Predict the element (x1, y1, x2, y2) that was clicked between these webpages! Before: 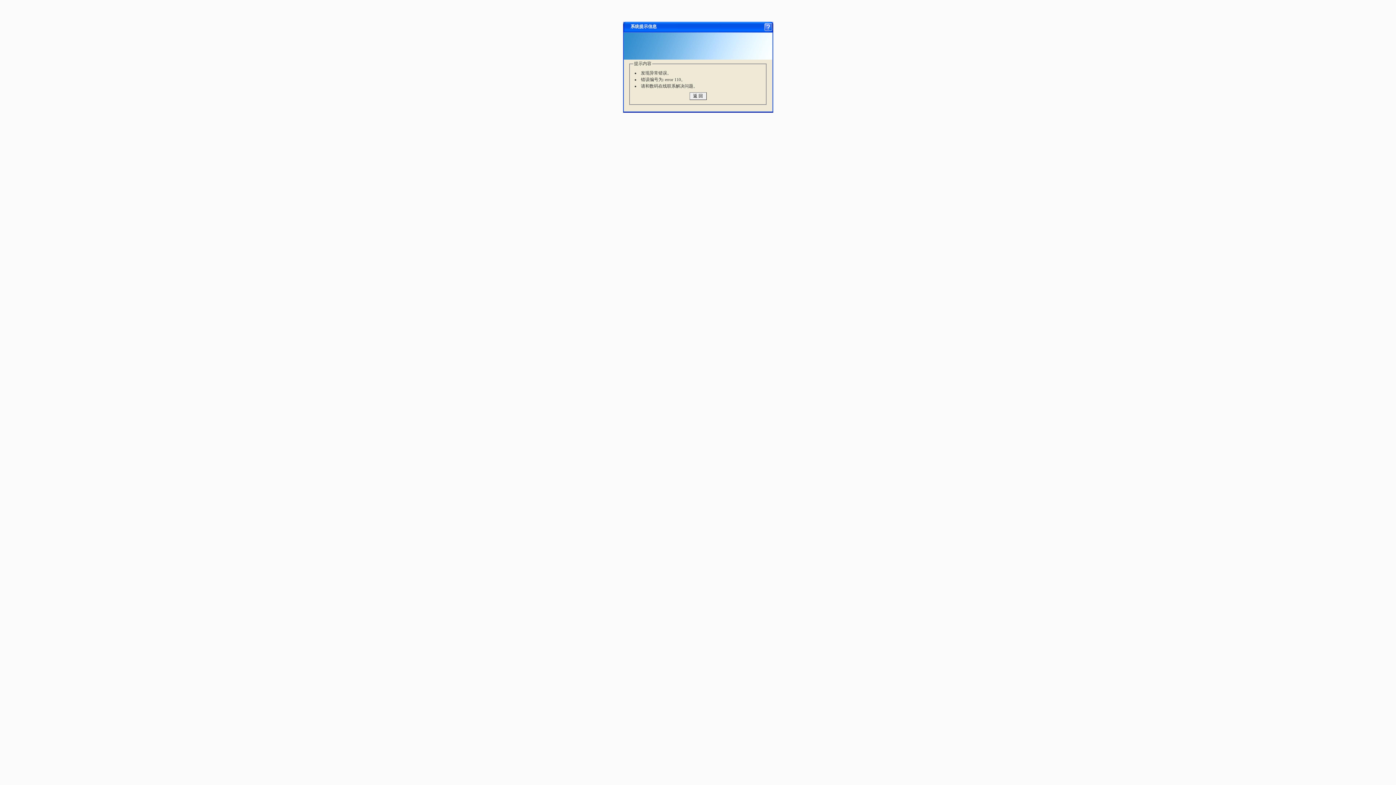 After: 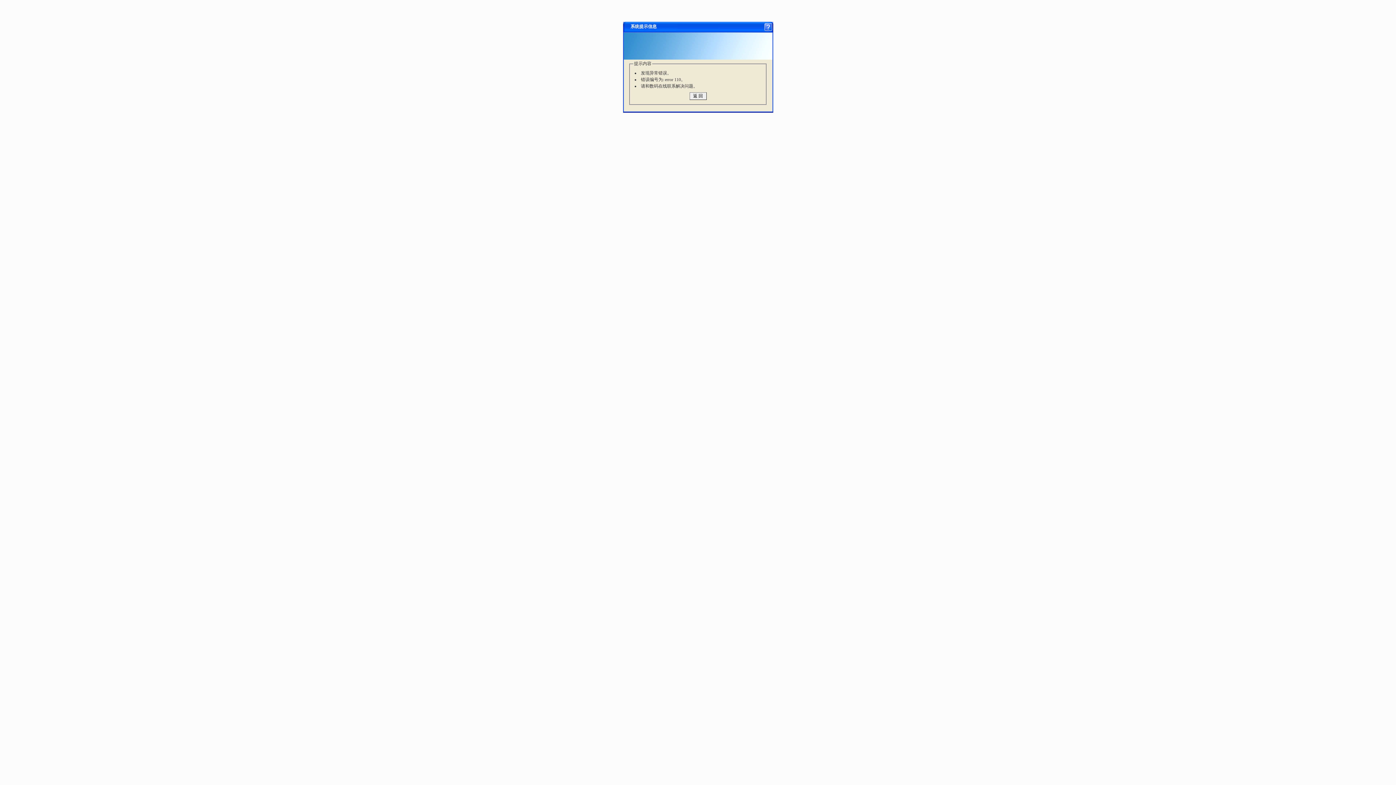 Action: bbox: (764, 22, 772, 28)